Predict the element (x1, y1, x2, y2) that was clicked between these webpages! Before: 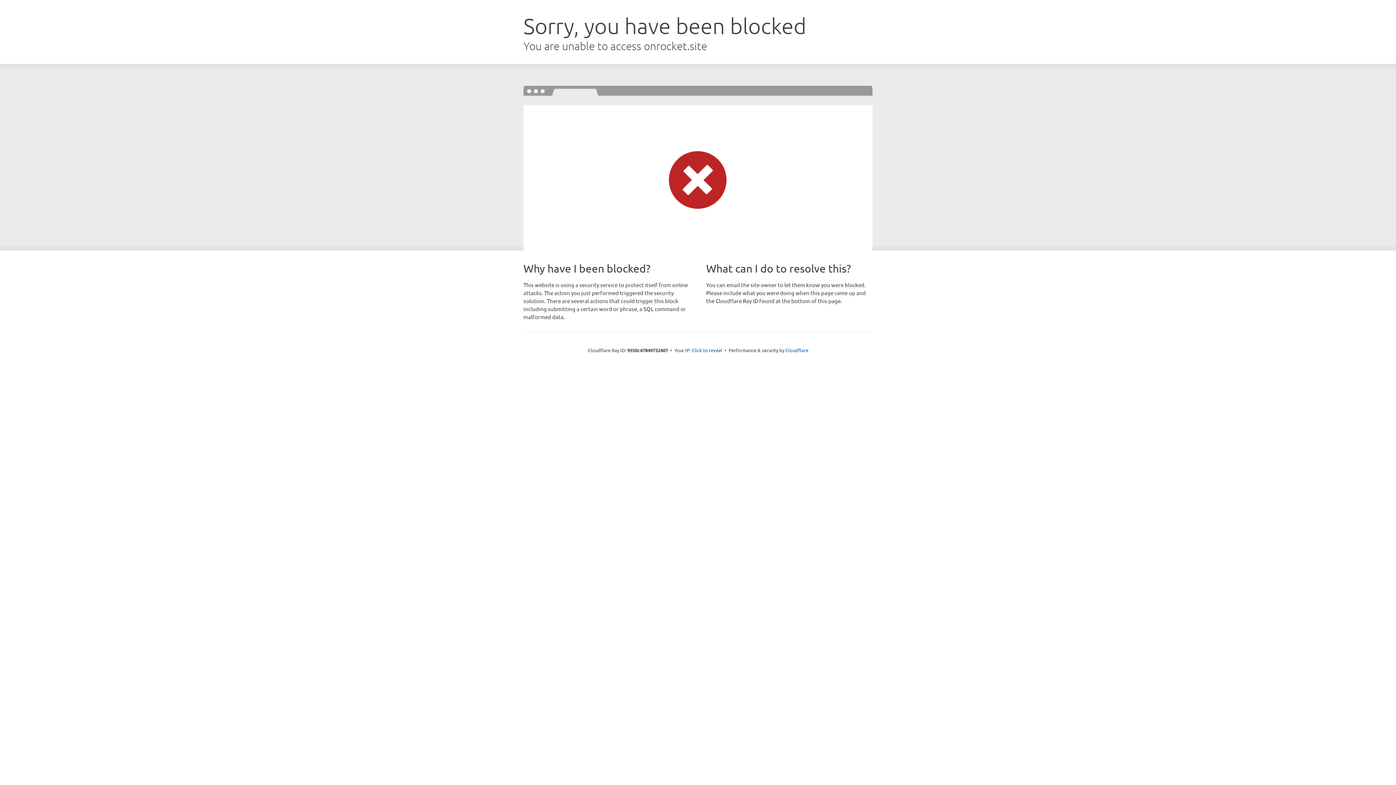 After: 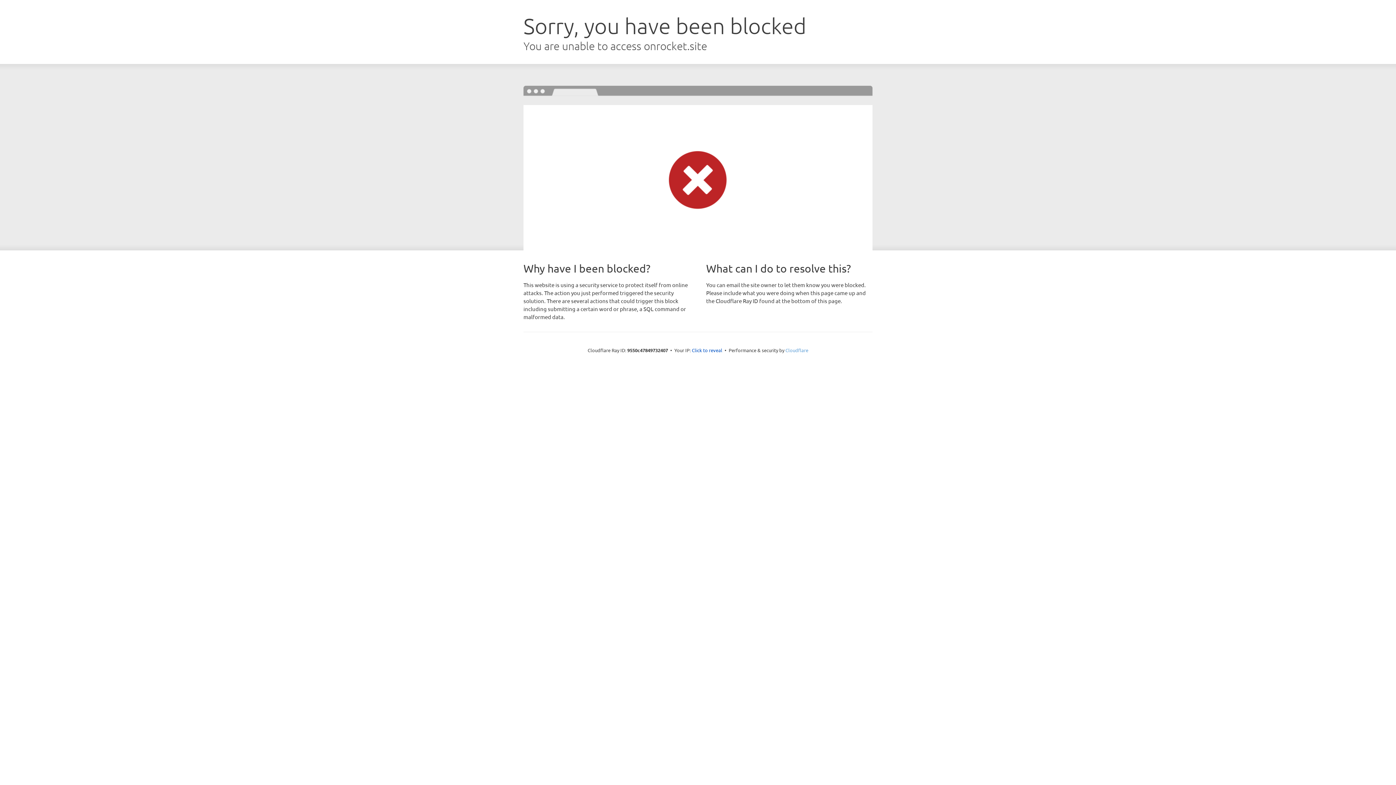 Action: bbox: (785, 347, 808, 353) label: Cloudflare